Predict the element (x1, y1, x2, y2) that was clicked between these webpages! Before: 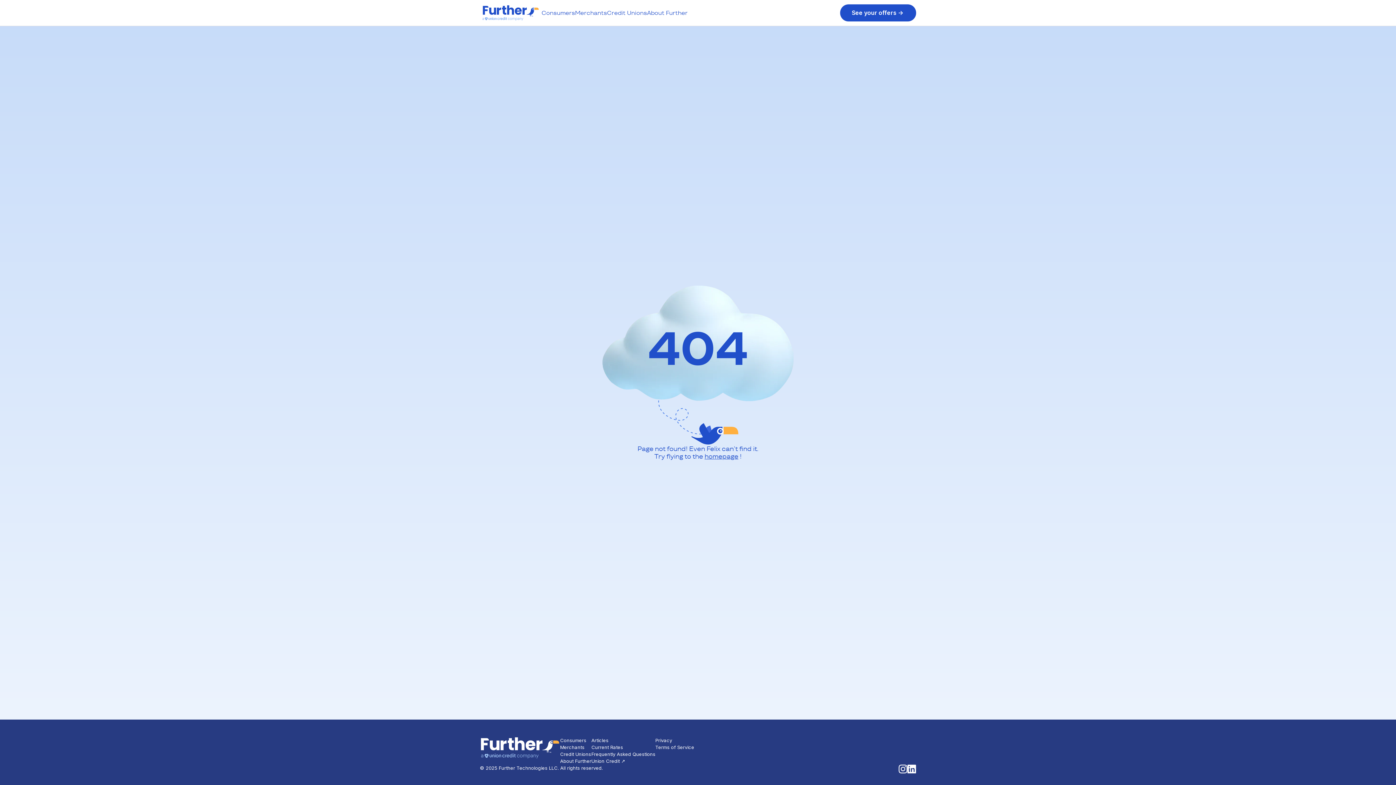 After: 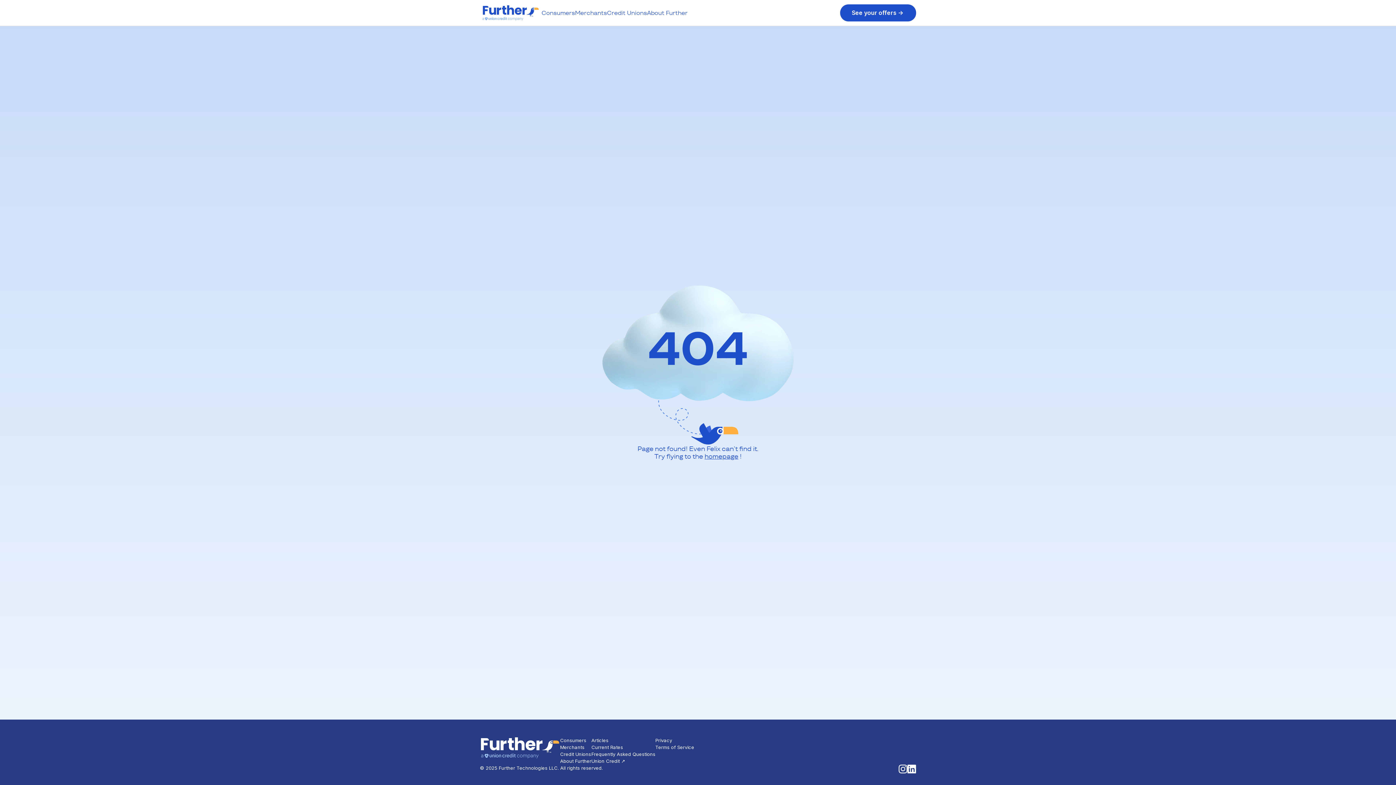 Action: label: Union Credit ↗ bbox: (591, 758, 625, 765)